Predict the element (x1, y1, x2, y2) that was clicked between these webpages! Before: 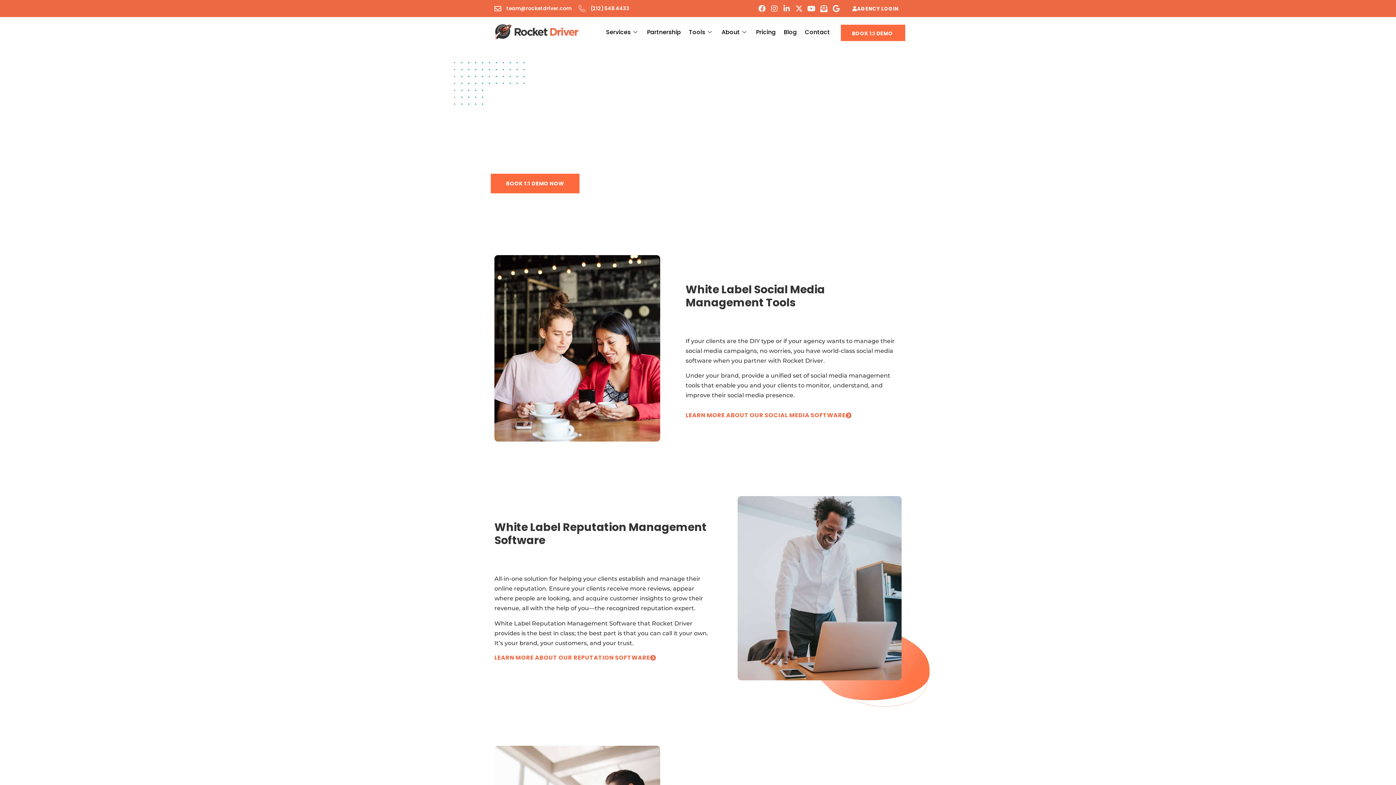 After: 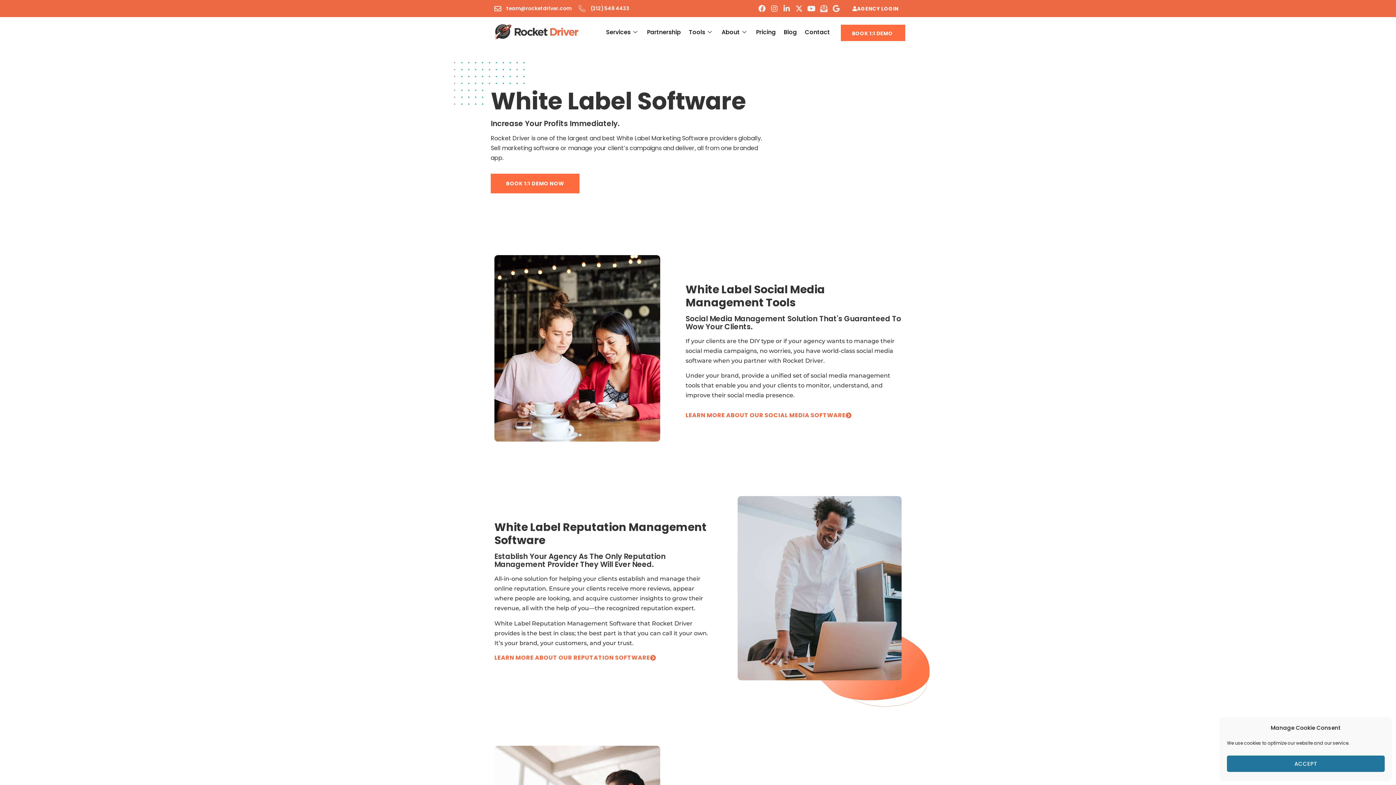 Action: bbox: (820, 4, 827, 12) label: Envelope-open-text